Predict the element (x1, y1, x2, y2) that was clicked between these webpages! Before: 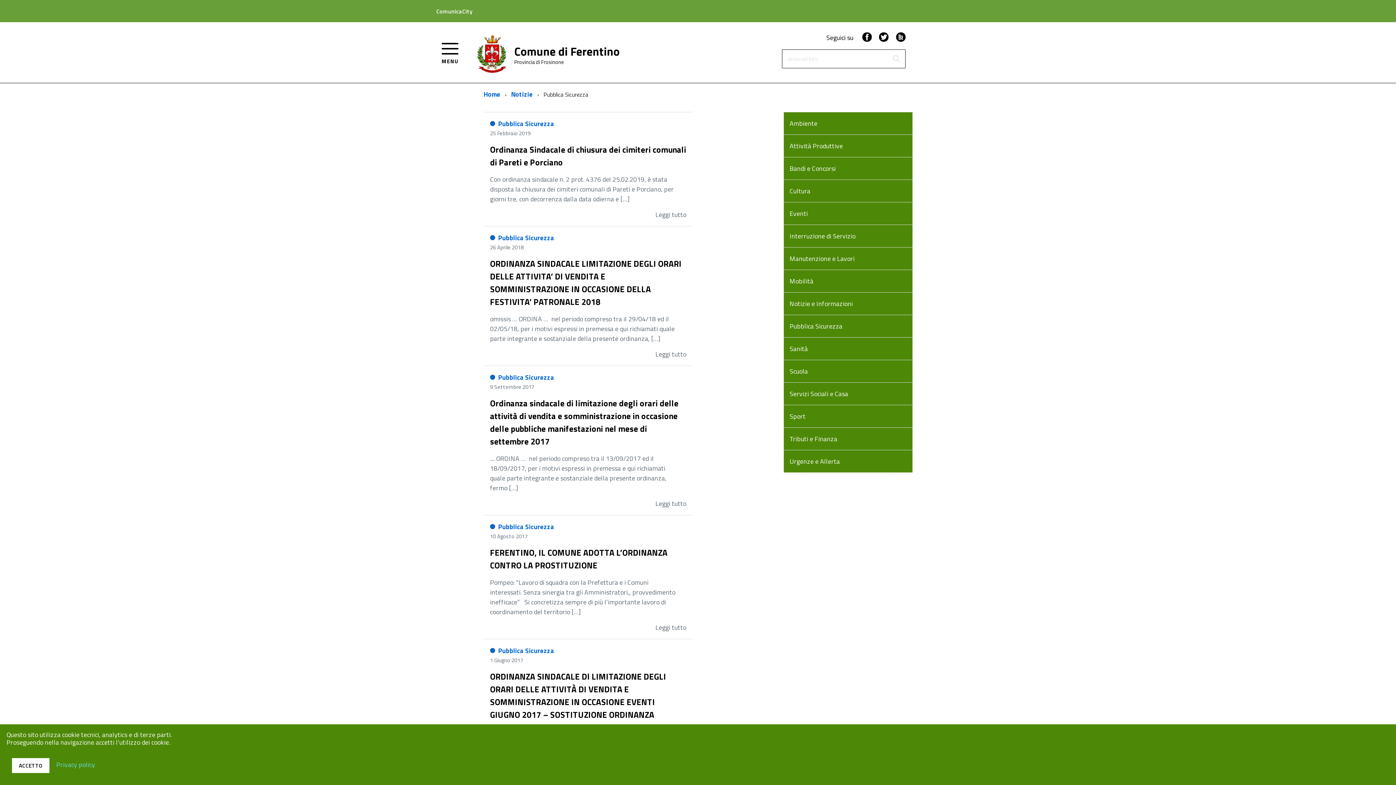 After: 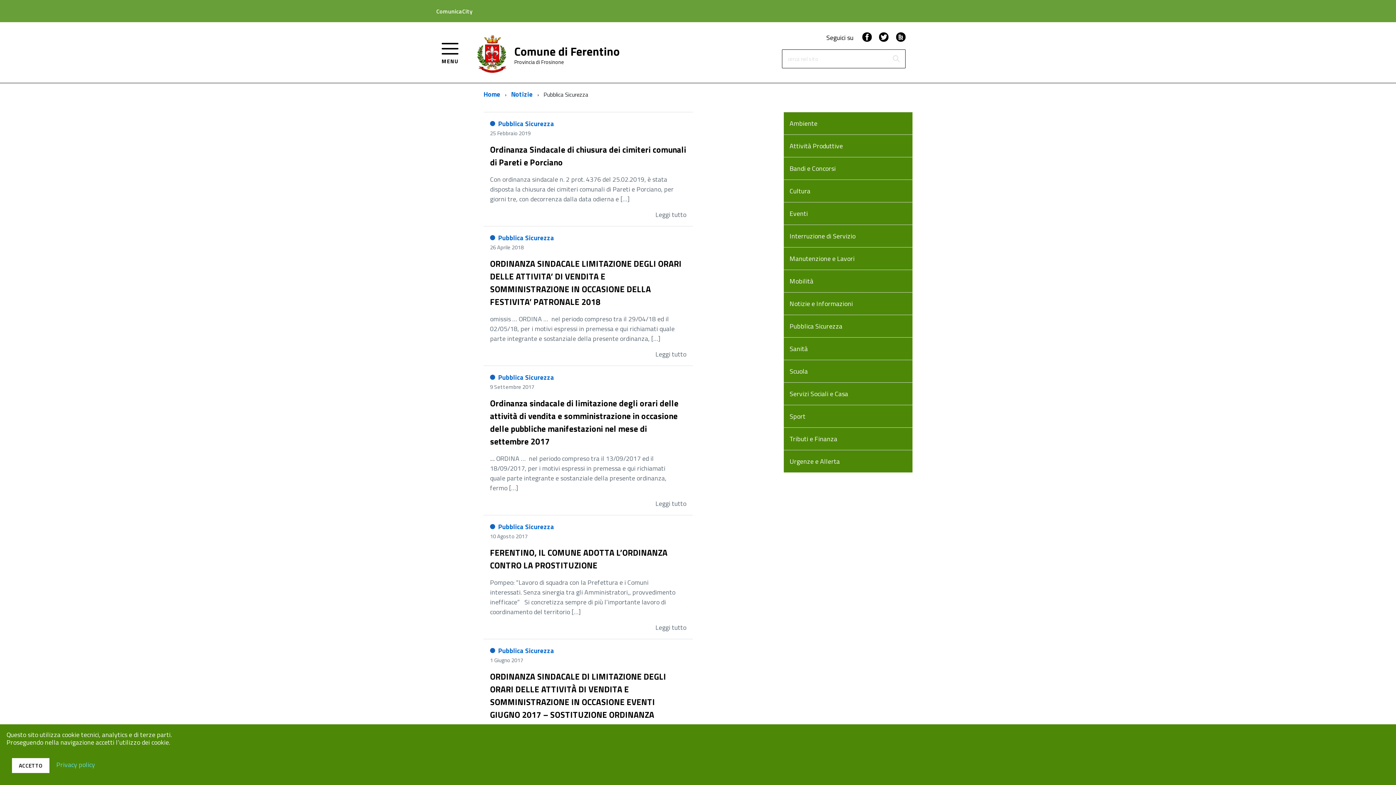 Action: label: Pubblica Sicurezza bbox: (498, 646, 554, 656)